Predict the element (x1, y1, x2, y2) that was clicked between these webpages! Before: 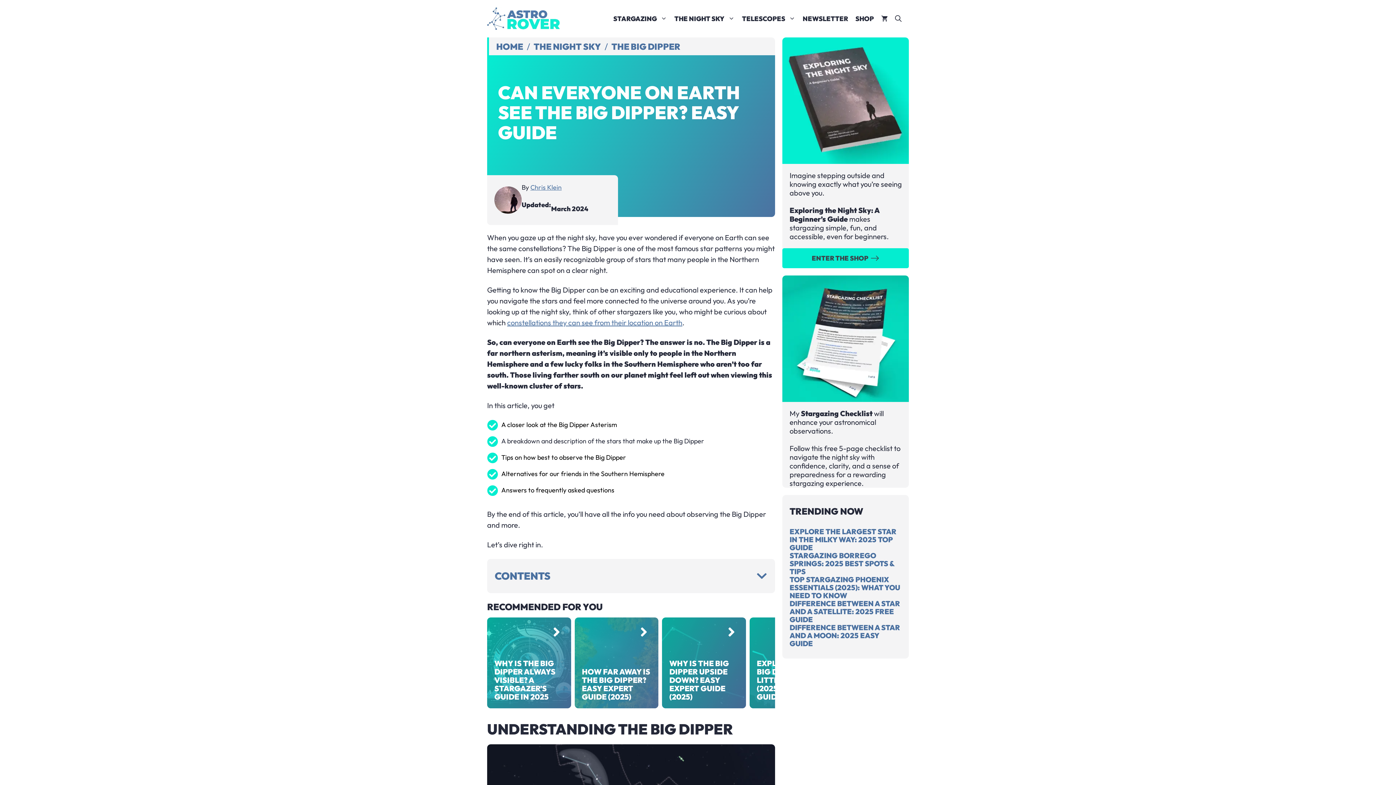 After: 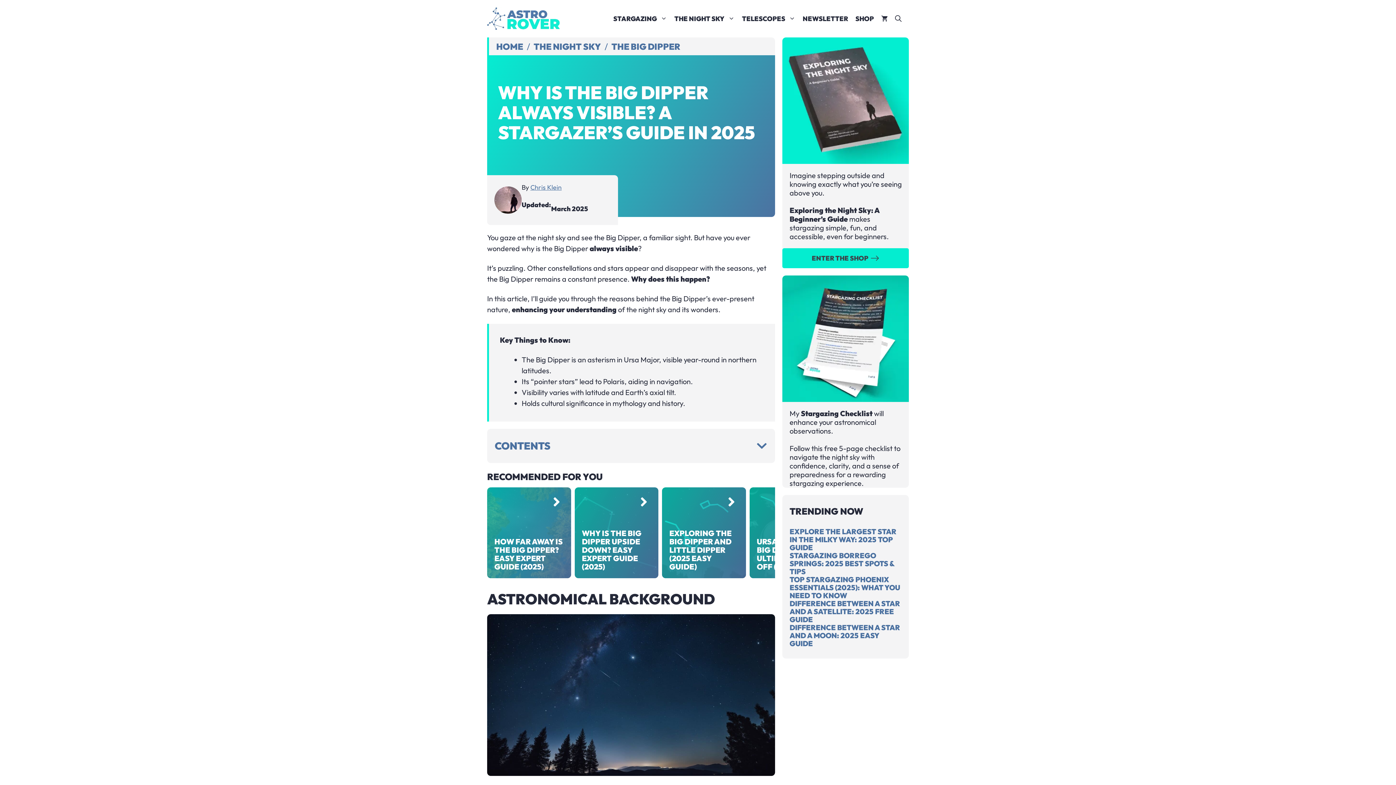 Action: bbox: (549, 625, 563, 639)